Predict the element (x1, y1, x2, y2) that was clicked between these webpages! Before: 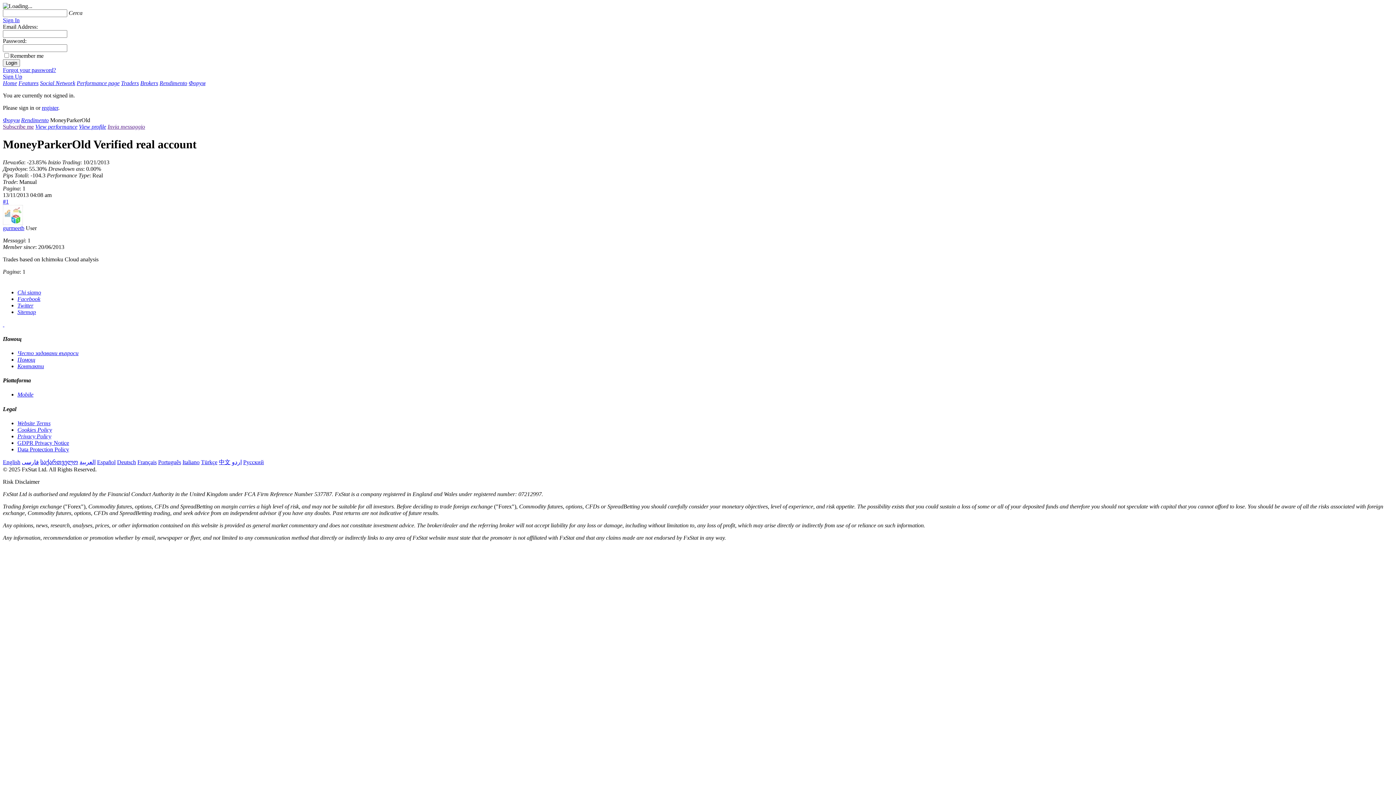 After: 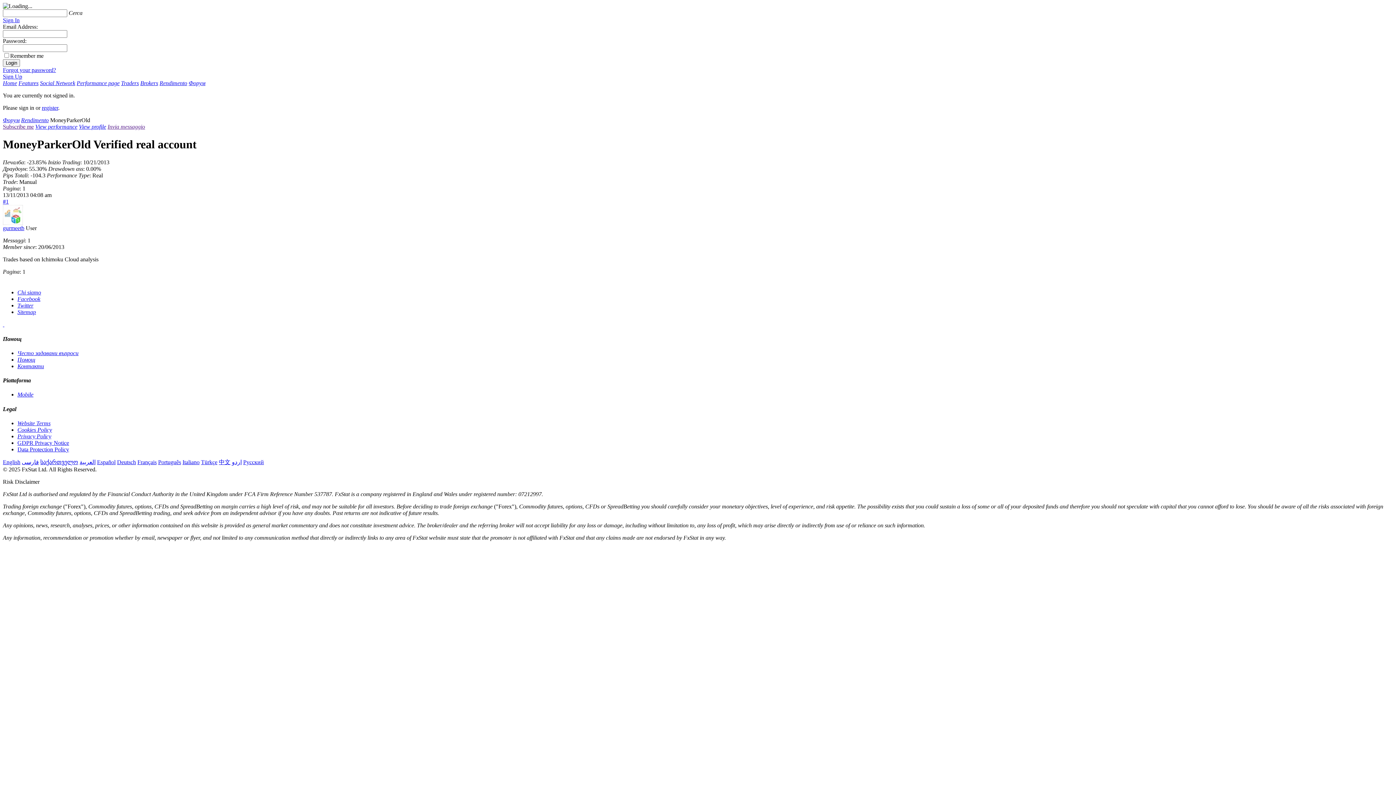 Action: bbox: (2, 198, 8, 204) label: #1